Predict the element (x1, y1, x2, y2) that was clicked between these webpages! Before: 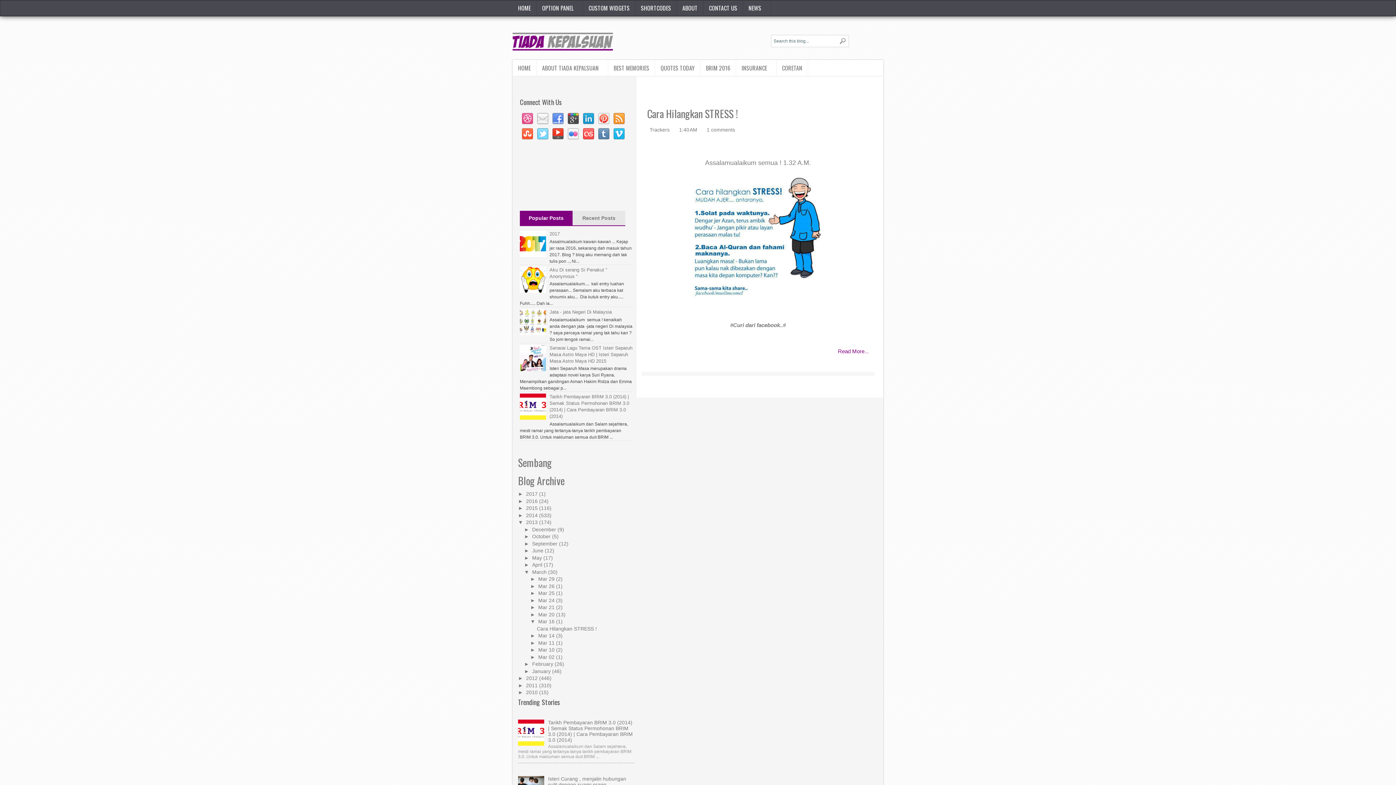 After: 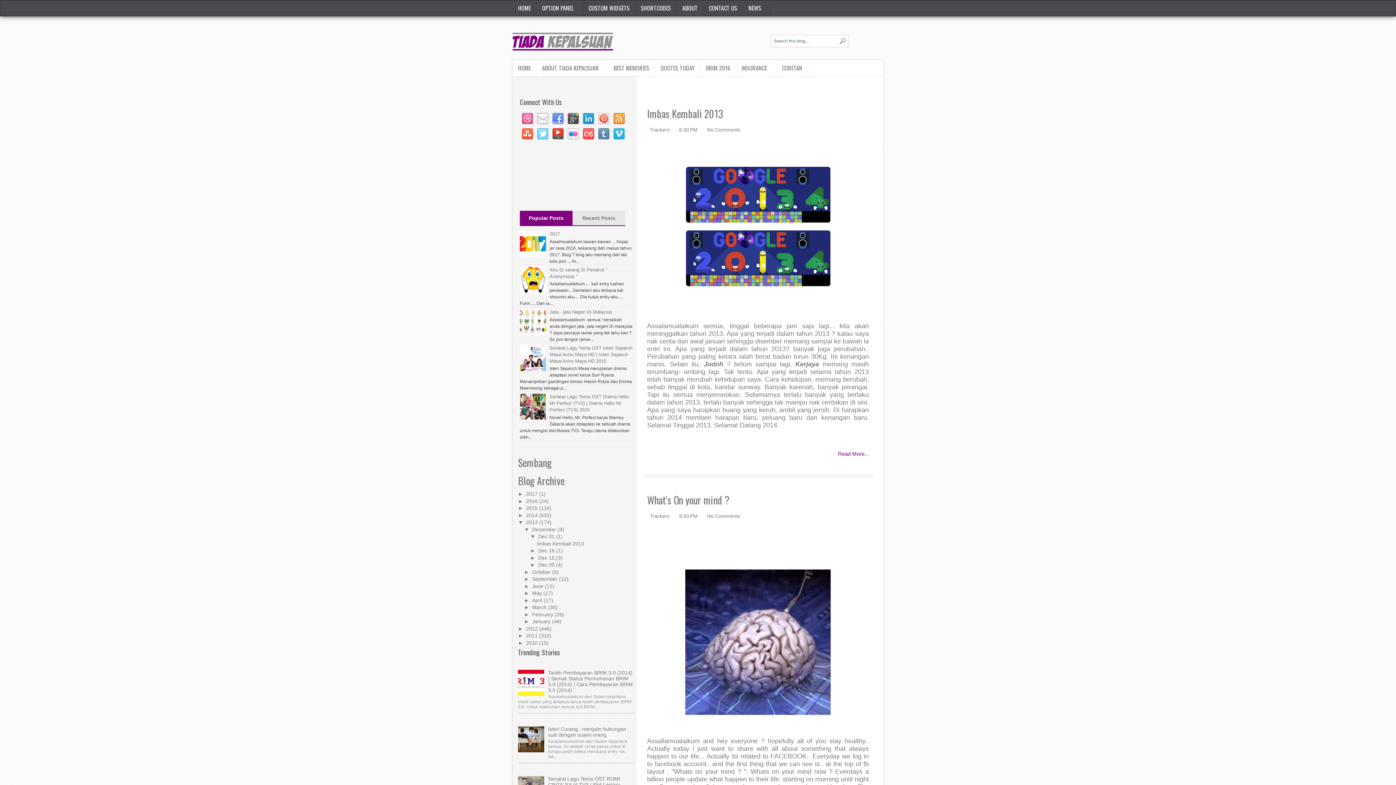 Action: label: December  bbox: (532, 526, 557, 532)